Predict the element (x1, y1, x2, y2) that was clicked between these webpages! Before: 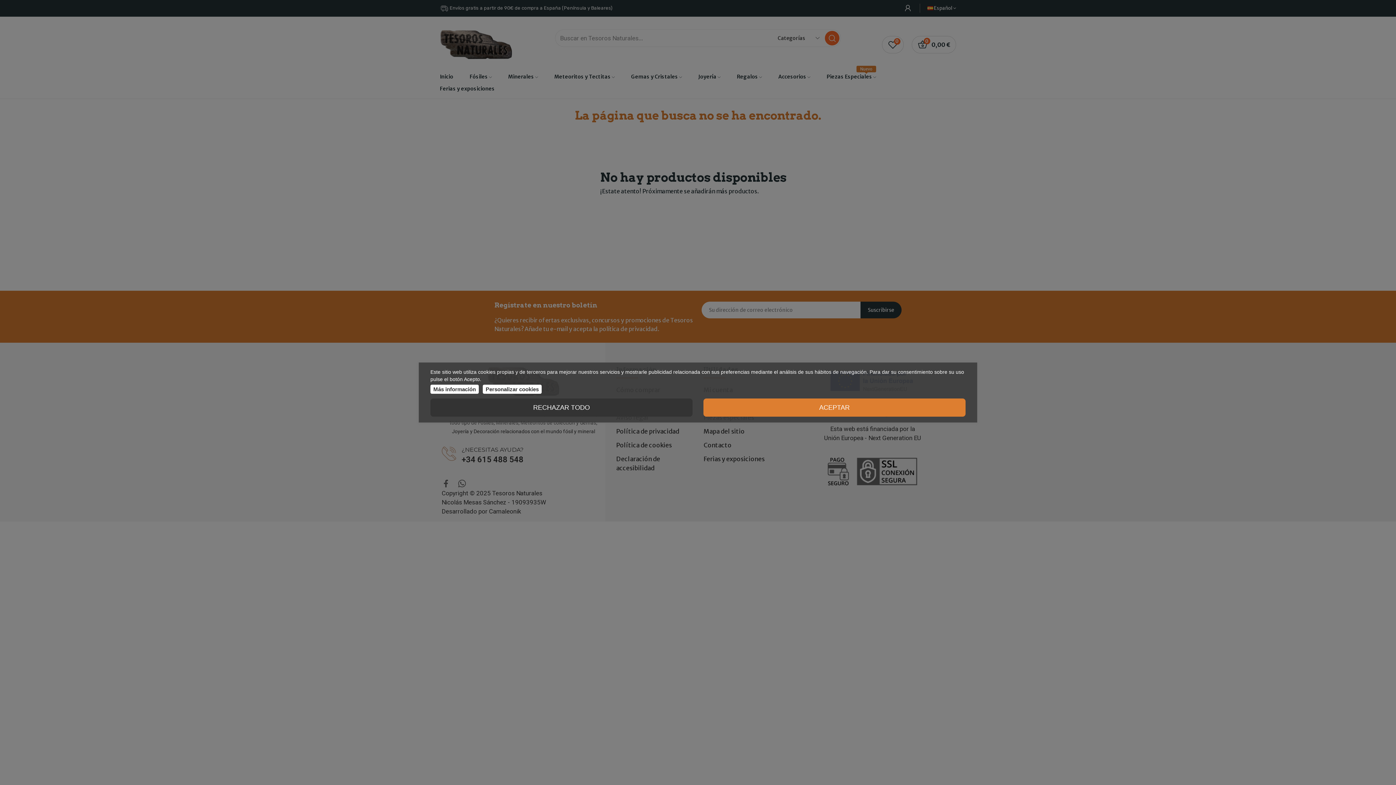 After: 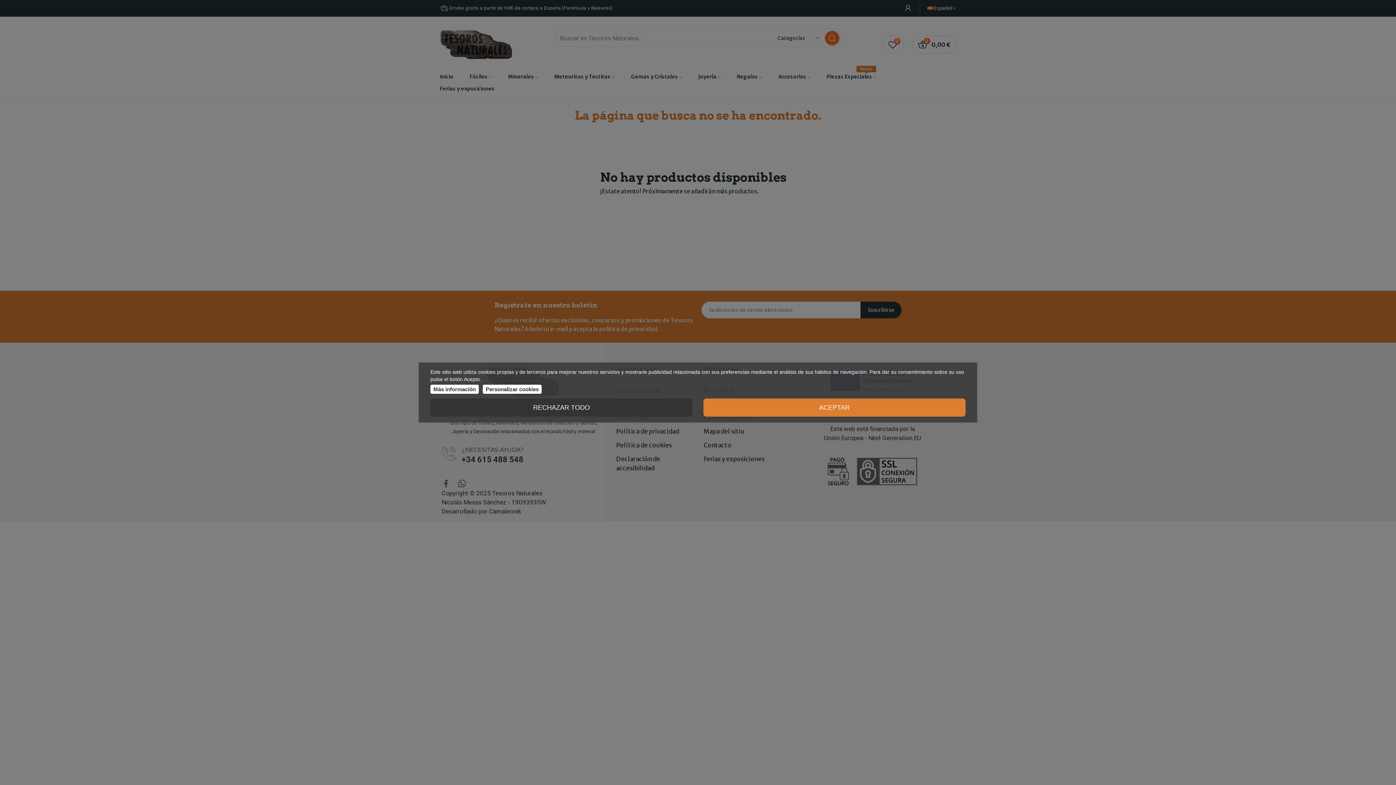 Action: bbox: (430, 384, 478, 394) label: Más información